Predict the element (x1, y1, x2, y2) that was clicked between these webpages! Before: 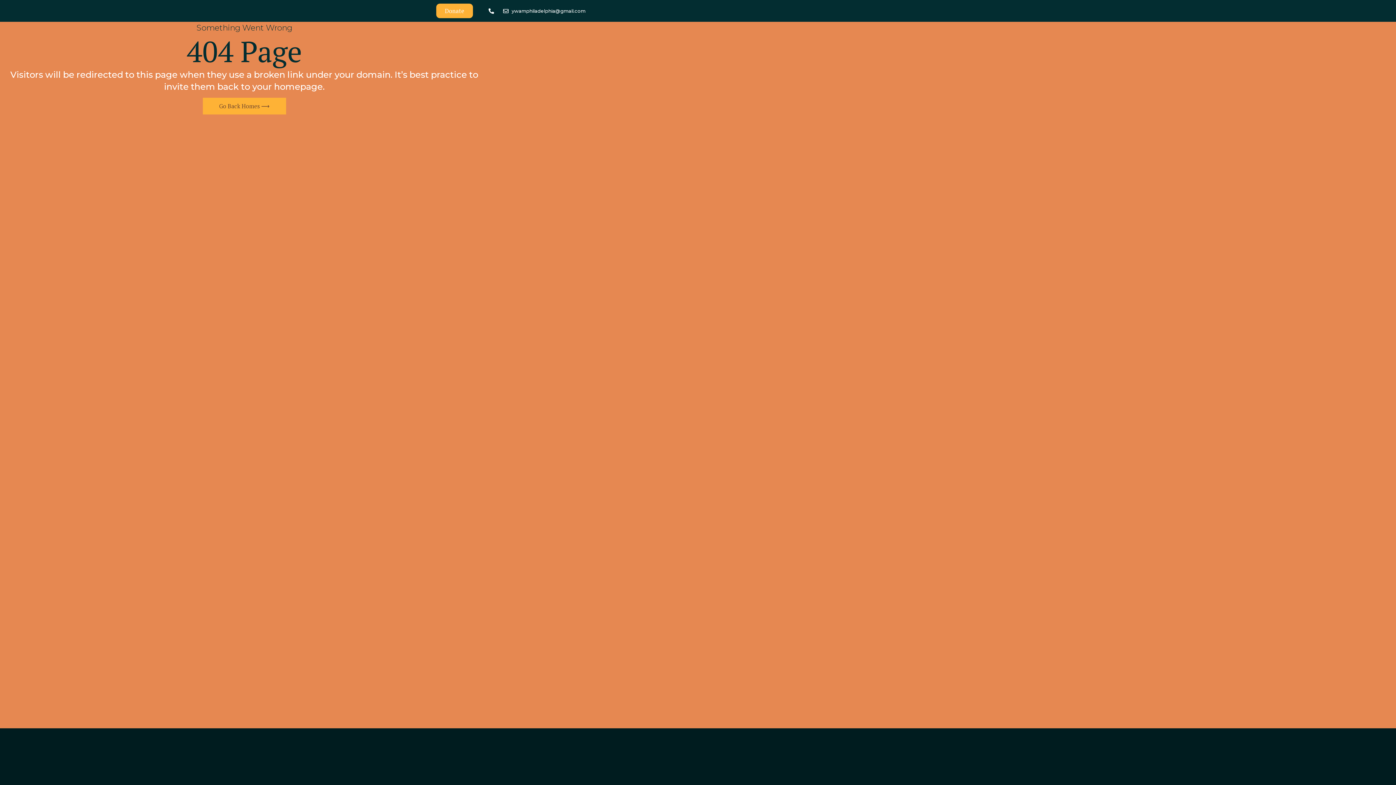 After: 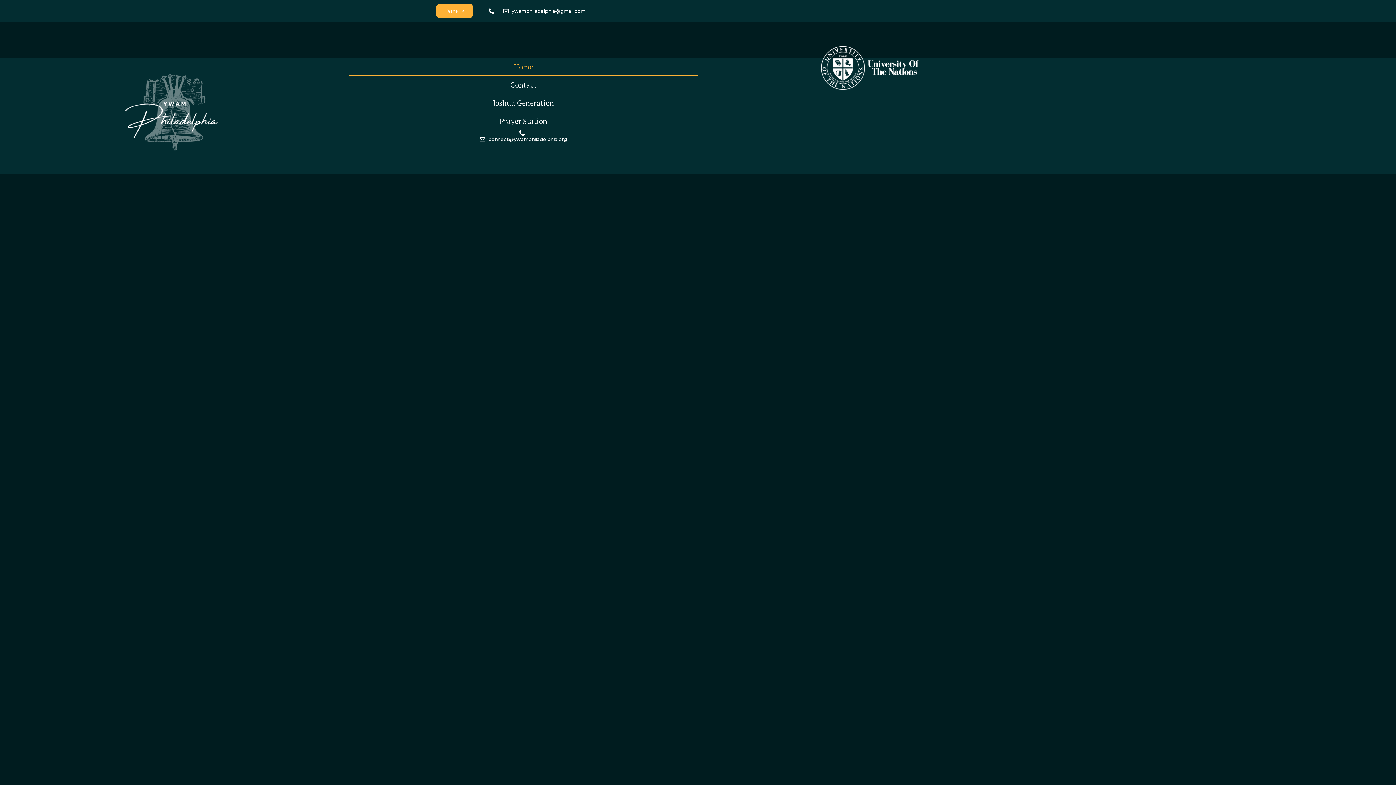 Action: label: Go Back Homes ⟶ bbox: (202, 97, 286, 114)